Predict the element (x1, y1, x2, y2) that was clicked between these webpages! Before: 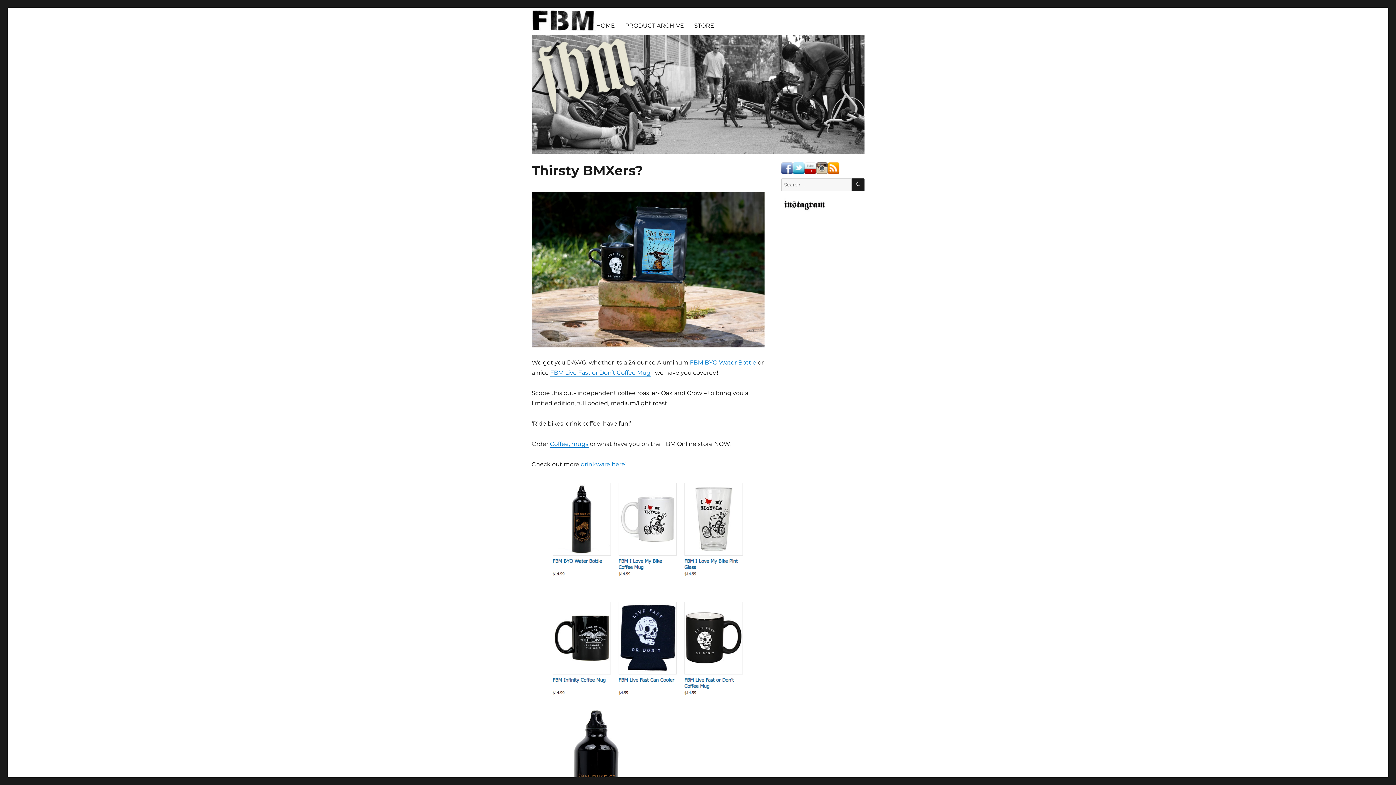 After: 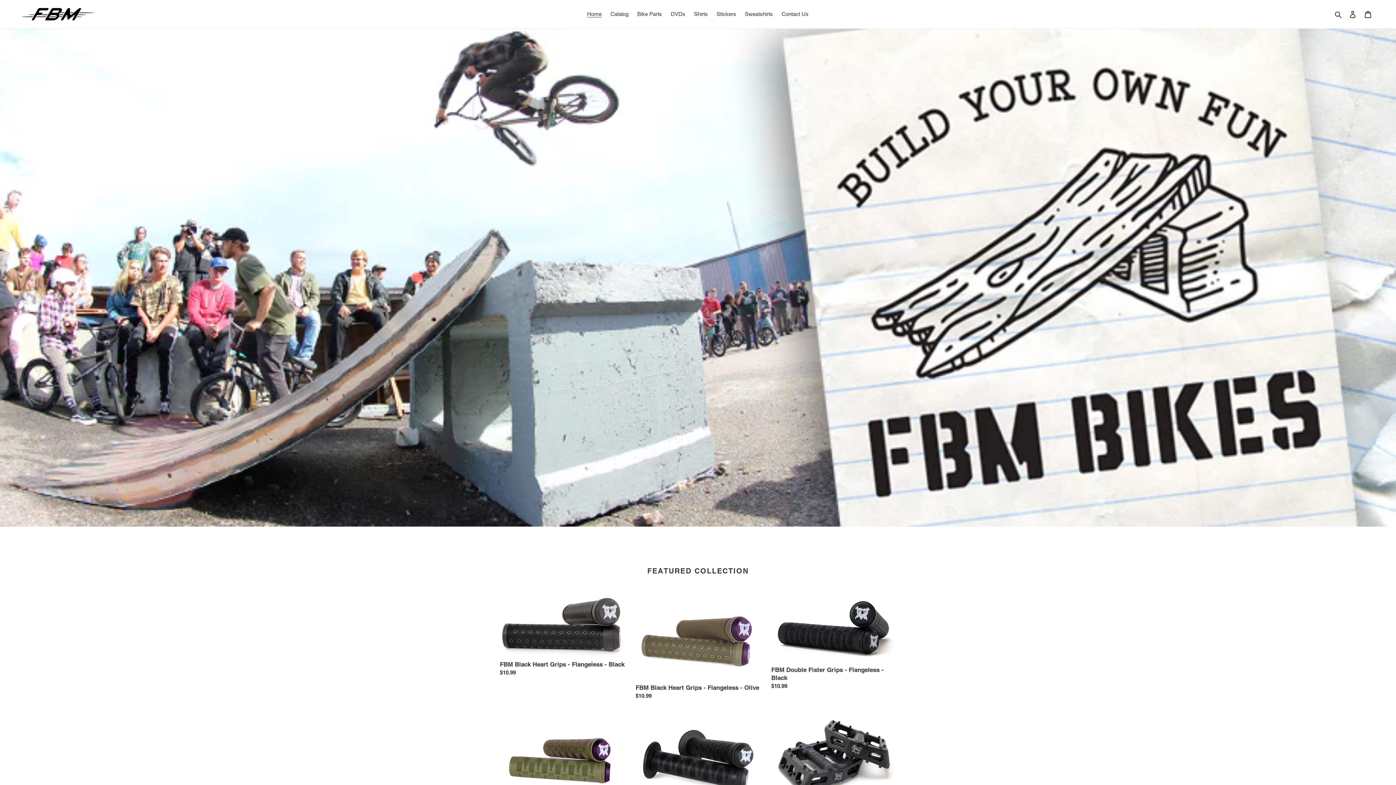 Action: bbox: (690, 359, 756, 366) label: FBM BYO Water Bottle